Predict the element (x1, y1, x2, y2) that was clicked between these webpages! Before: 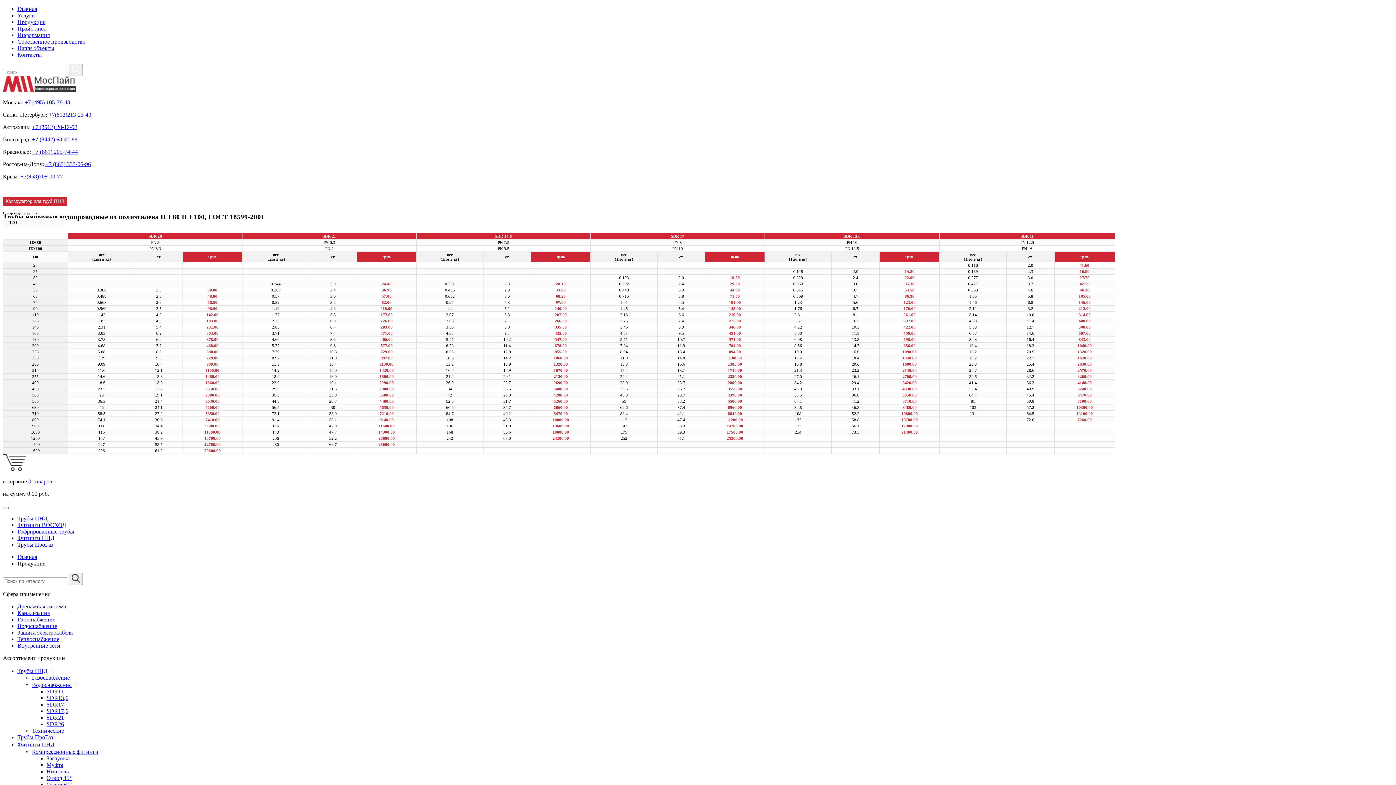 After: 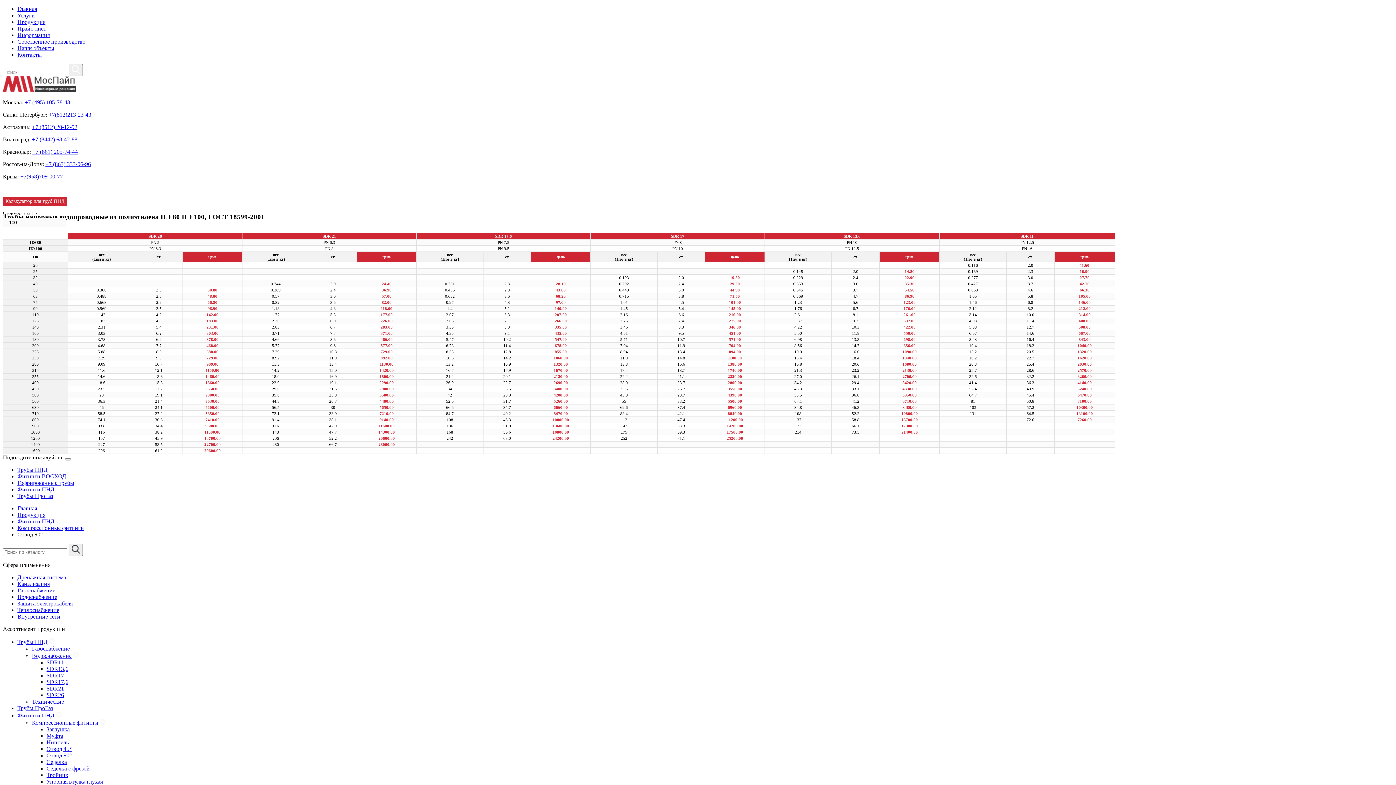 Action: label: Отвод 90° bbox: (46, 781, 71, 788)